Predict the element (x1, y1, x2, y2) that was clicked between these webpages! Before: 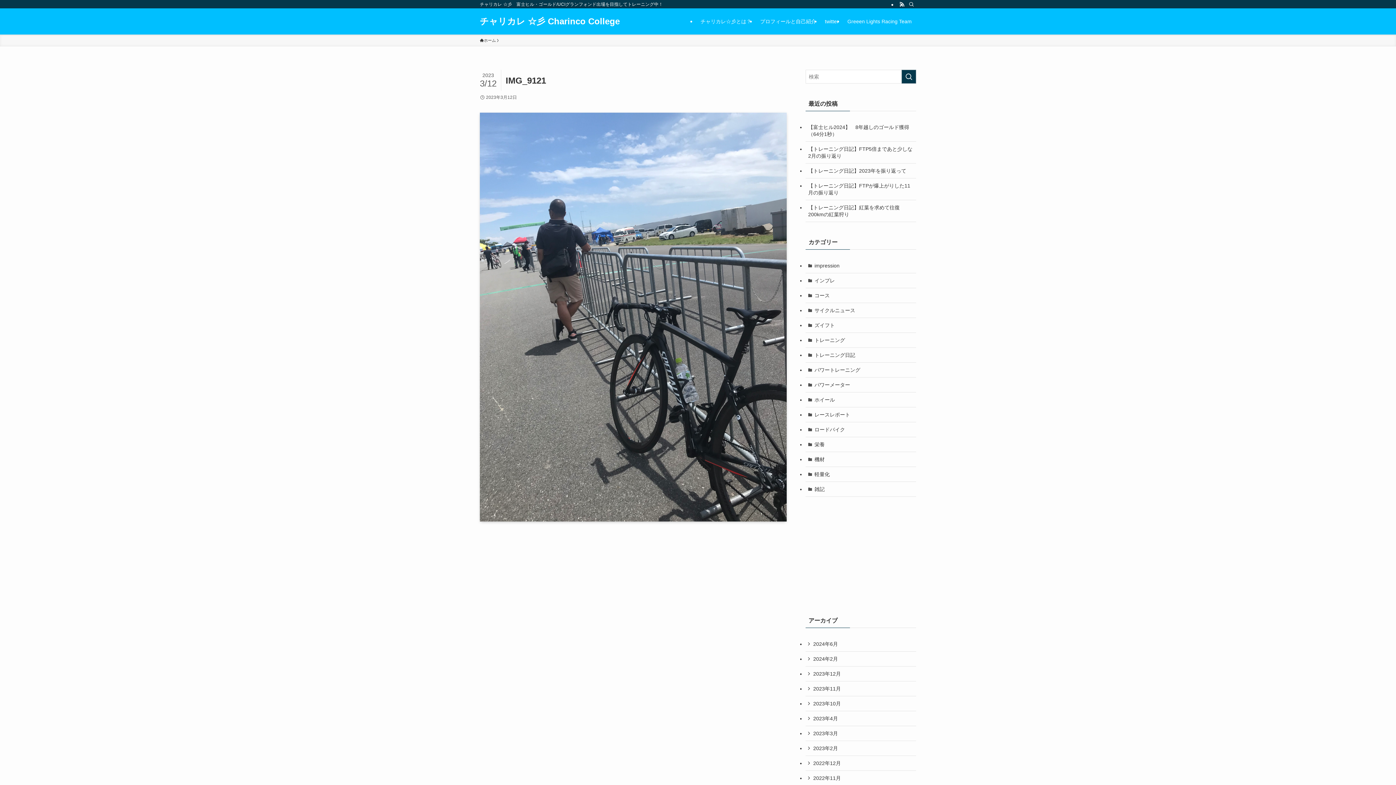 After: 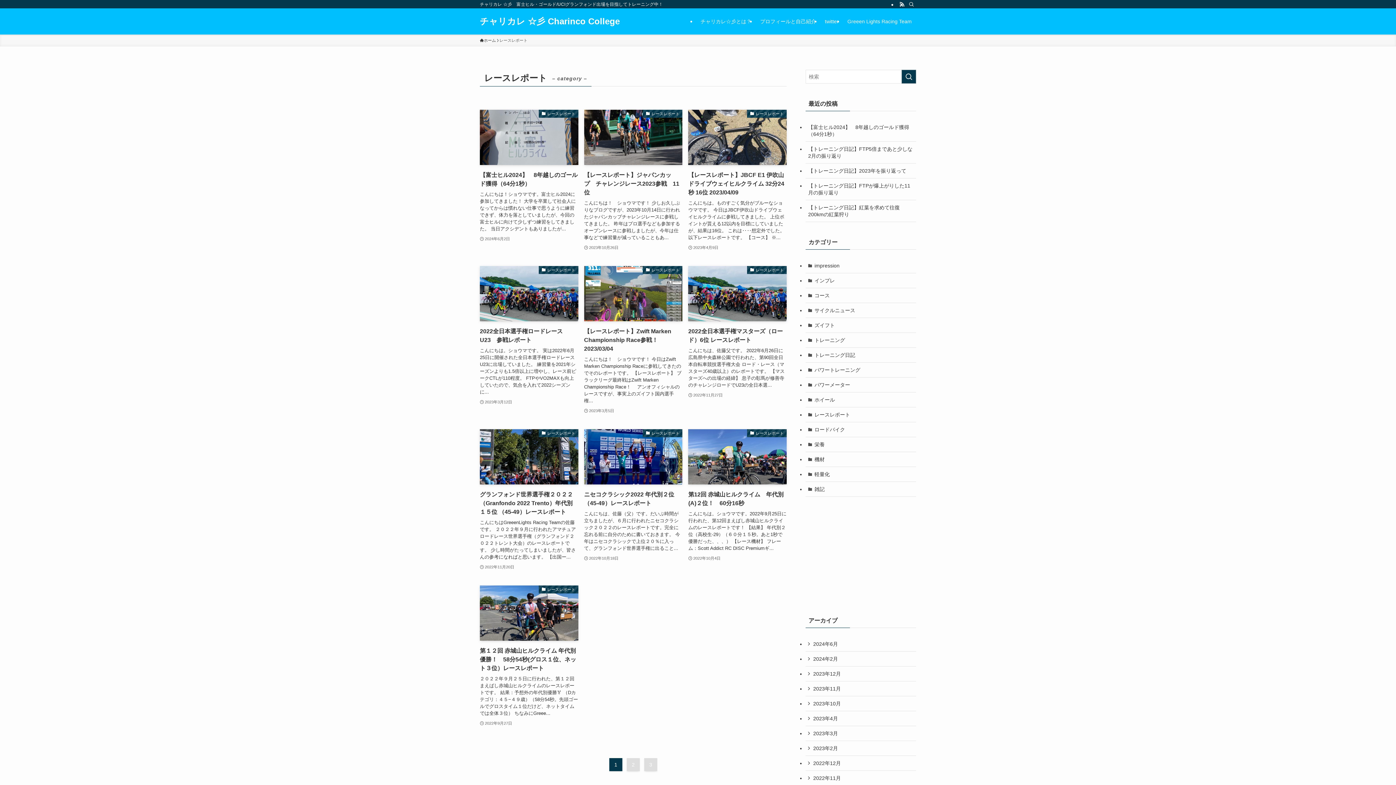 Action: label: レースレポート bbox: (805, 407, 916, 422)